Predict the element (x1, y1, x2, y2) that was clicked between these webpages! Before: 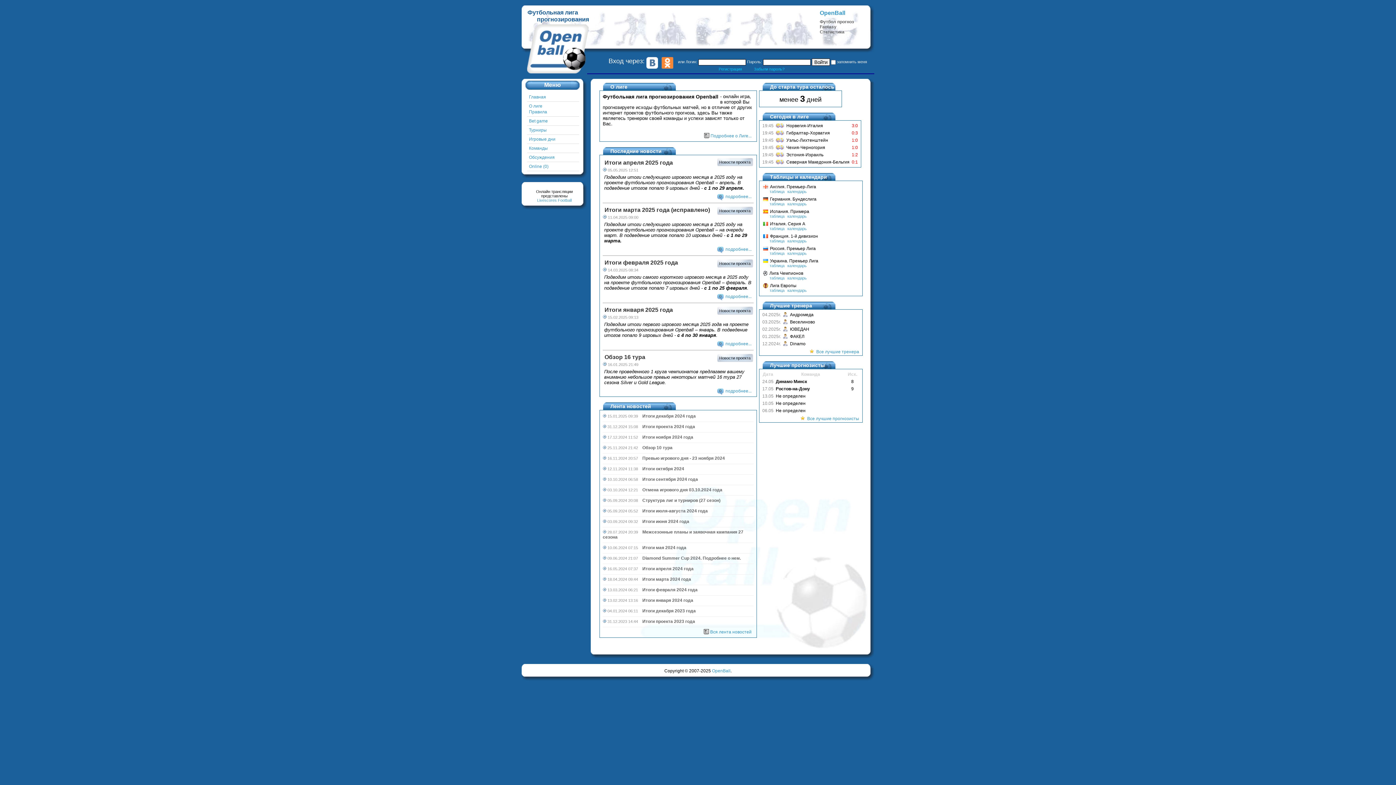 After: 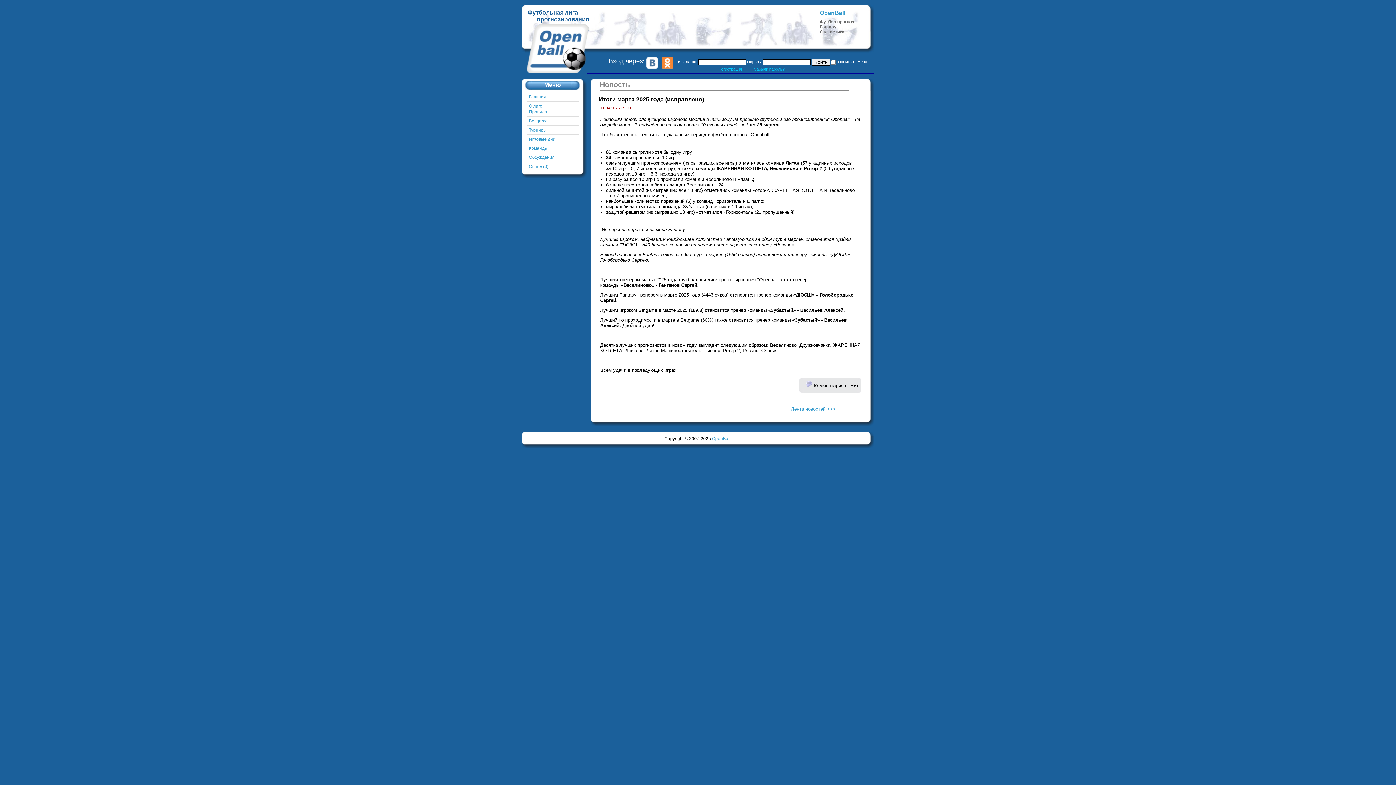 Action: bbox: (725, 246, 751, 252) label: подробнее...